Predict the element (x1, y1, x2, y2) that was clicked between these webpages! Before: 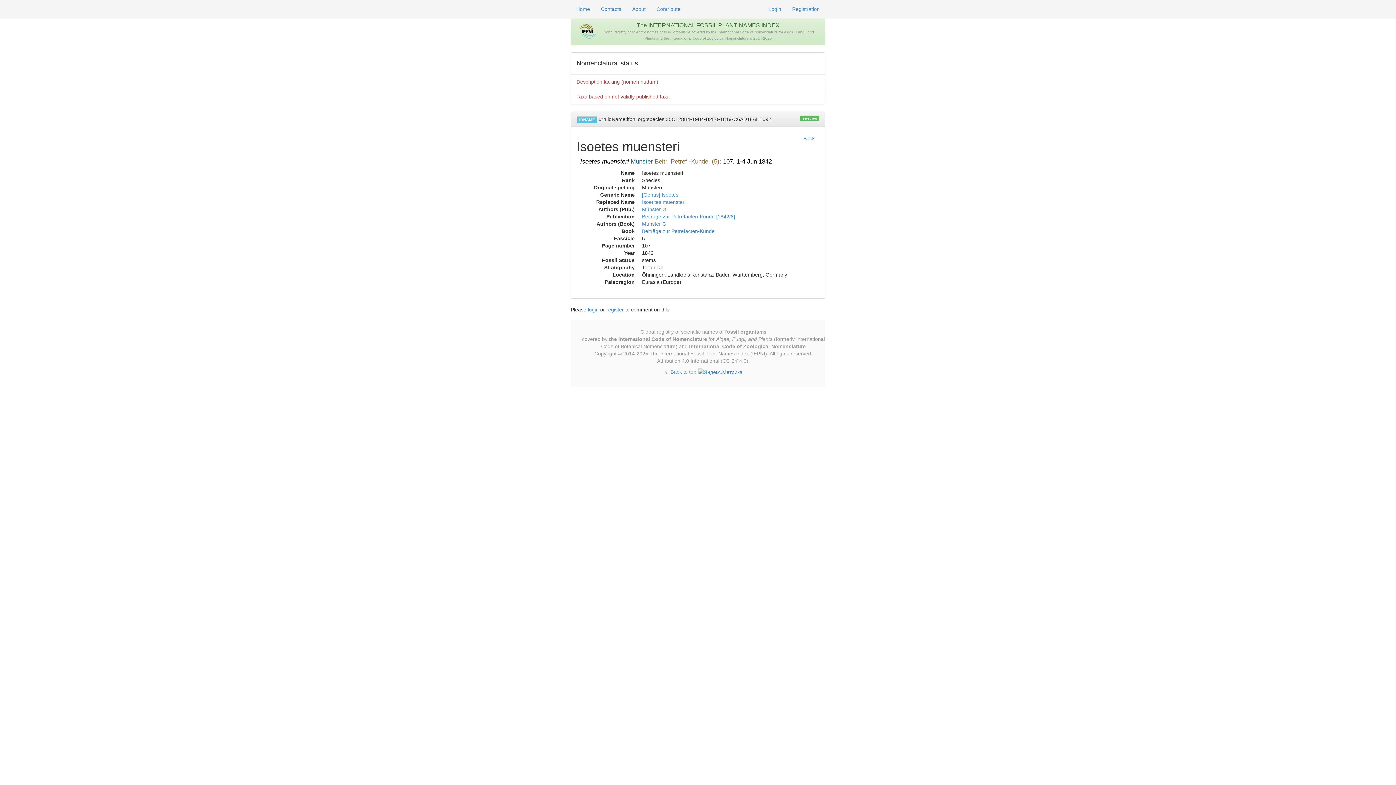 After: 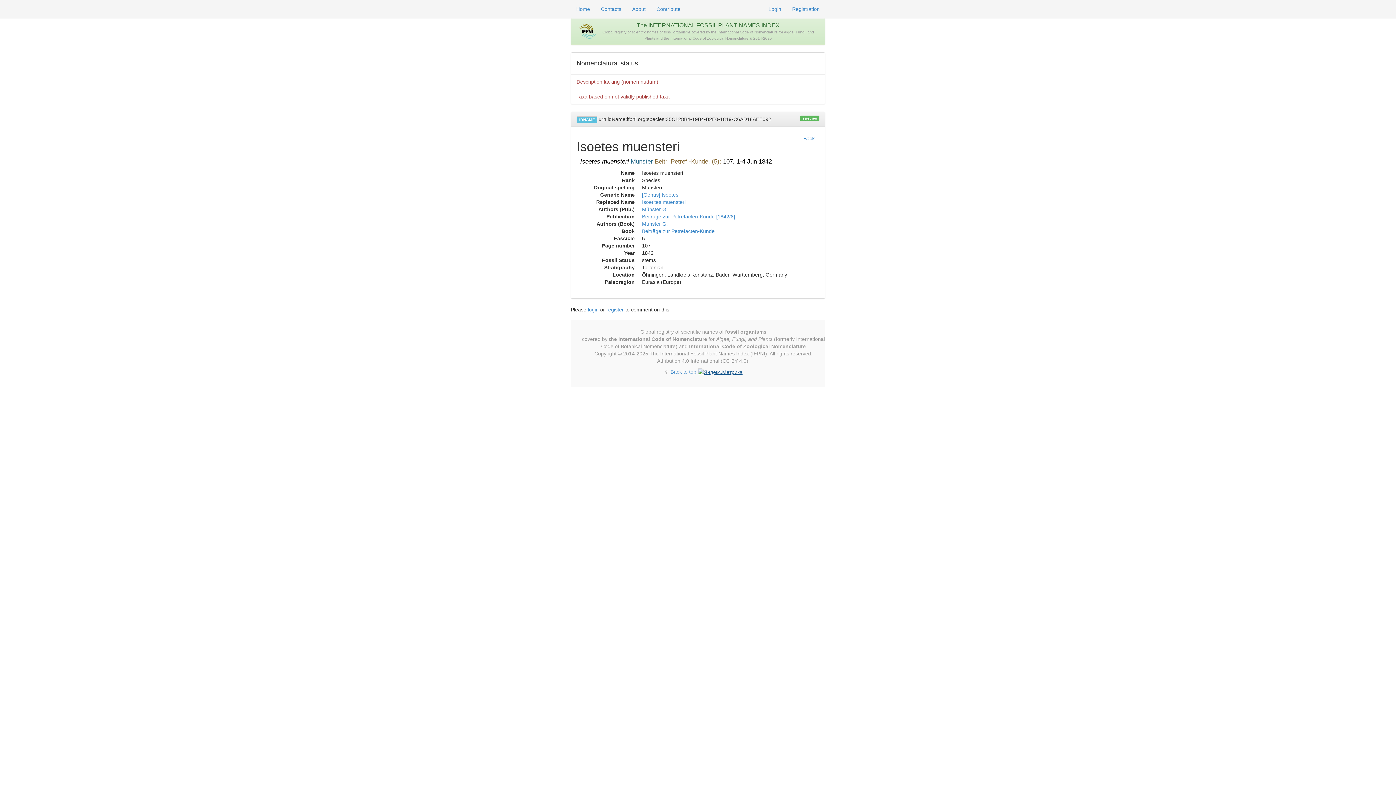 Action: bbox: (698, 369, 742, 374)